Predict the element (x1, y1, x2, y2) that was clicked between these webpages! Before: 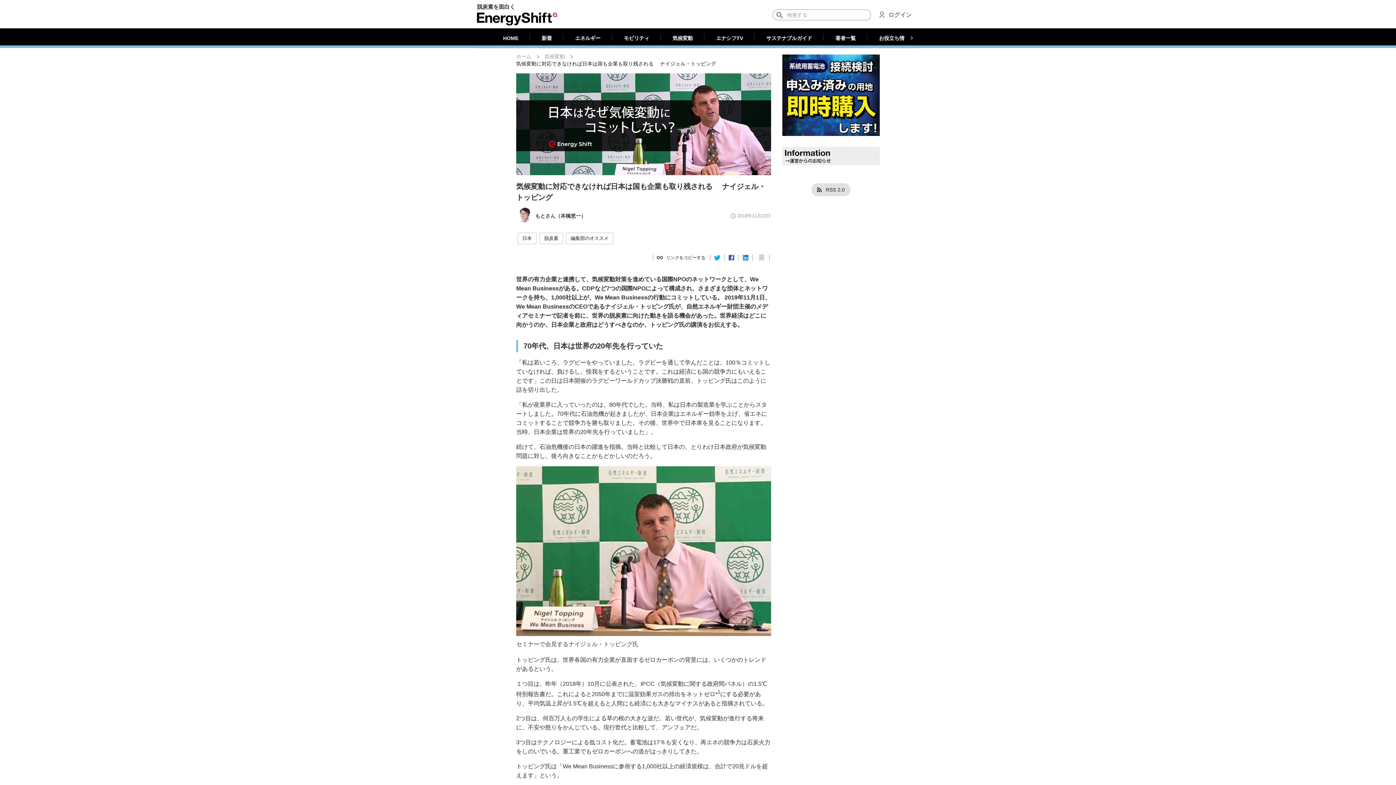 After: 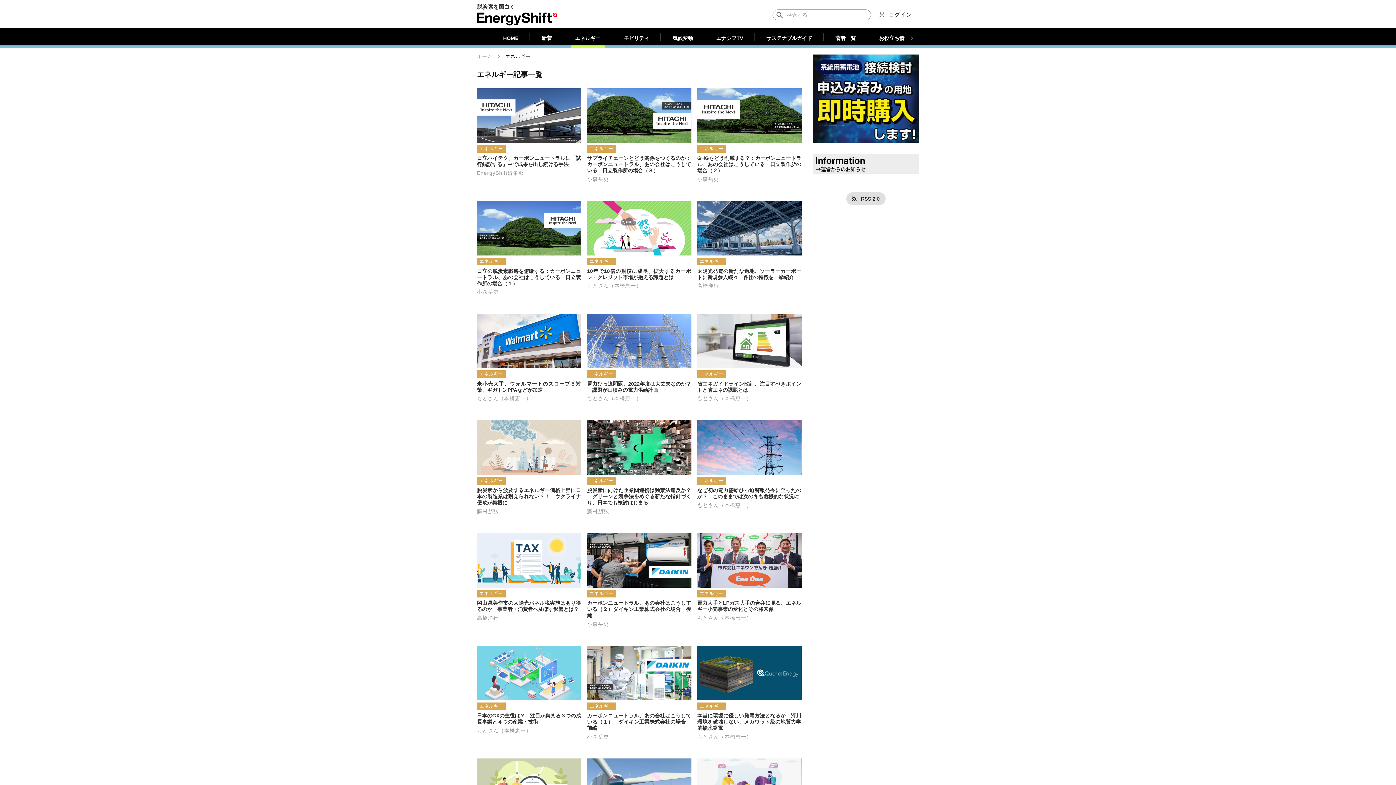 Action: label: エネルギー bbox: (563, 28, 612, 48)